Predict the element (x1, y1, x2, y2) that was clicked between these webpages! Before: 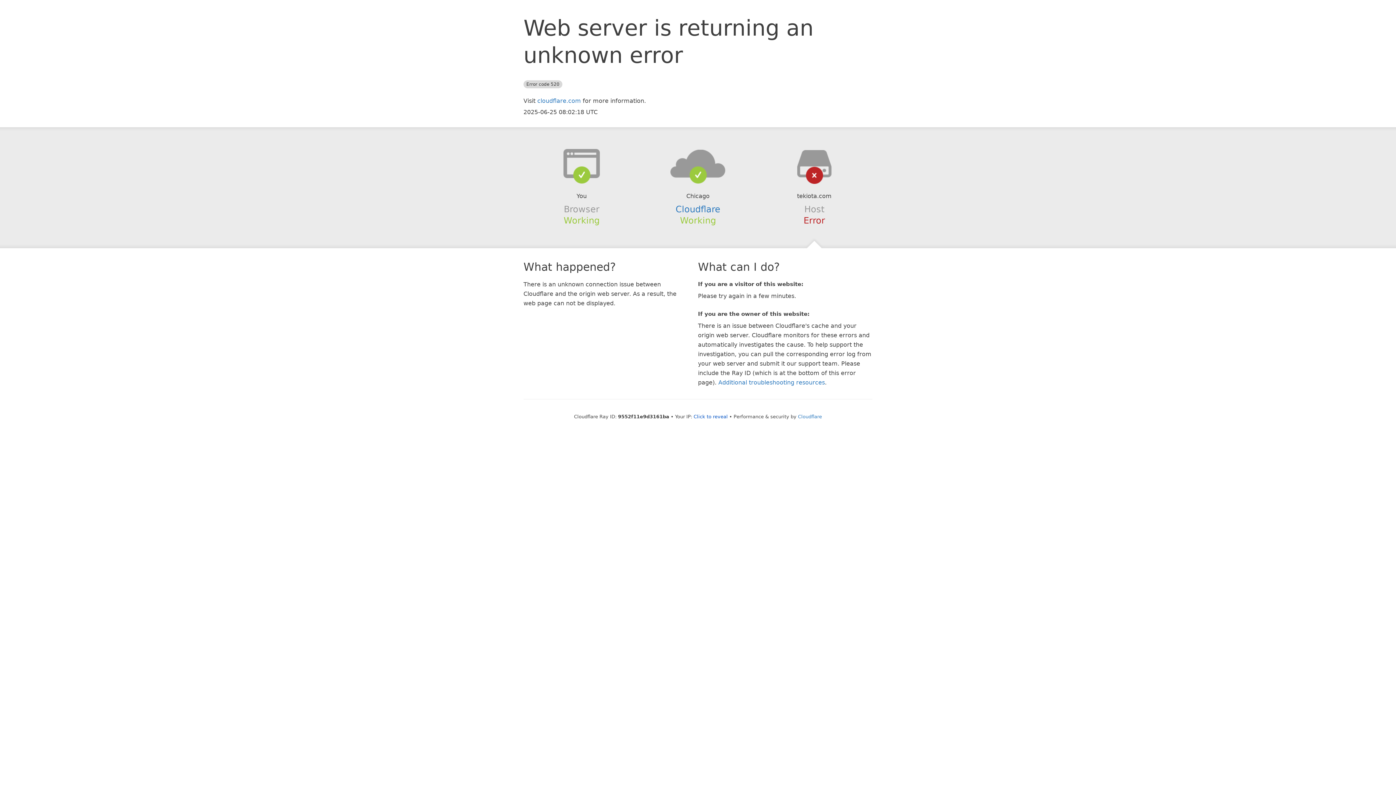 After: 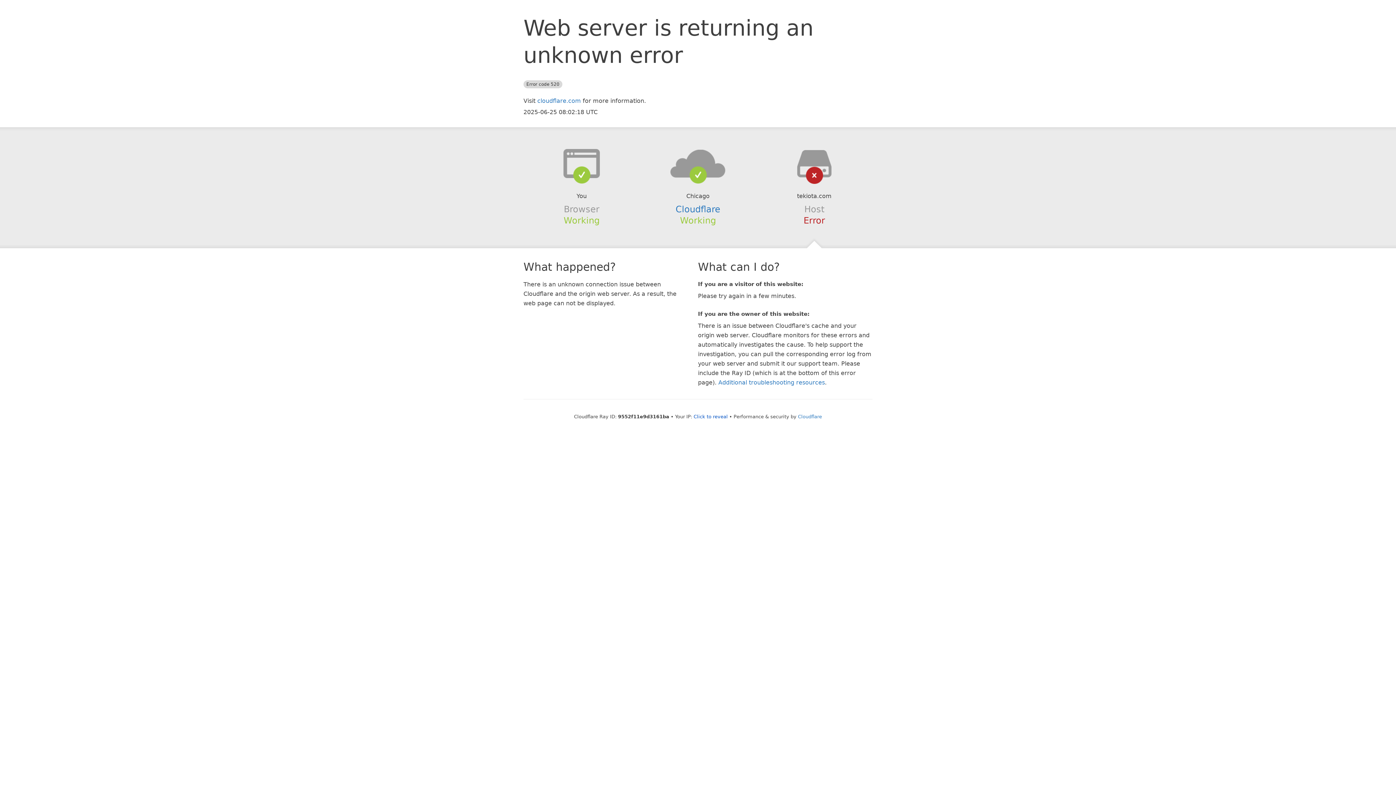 Action: bbox: (639, 148, 756, 178)